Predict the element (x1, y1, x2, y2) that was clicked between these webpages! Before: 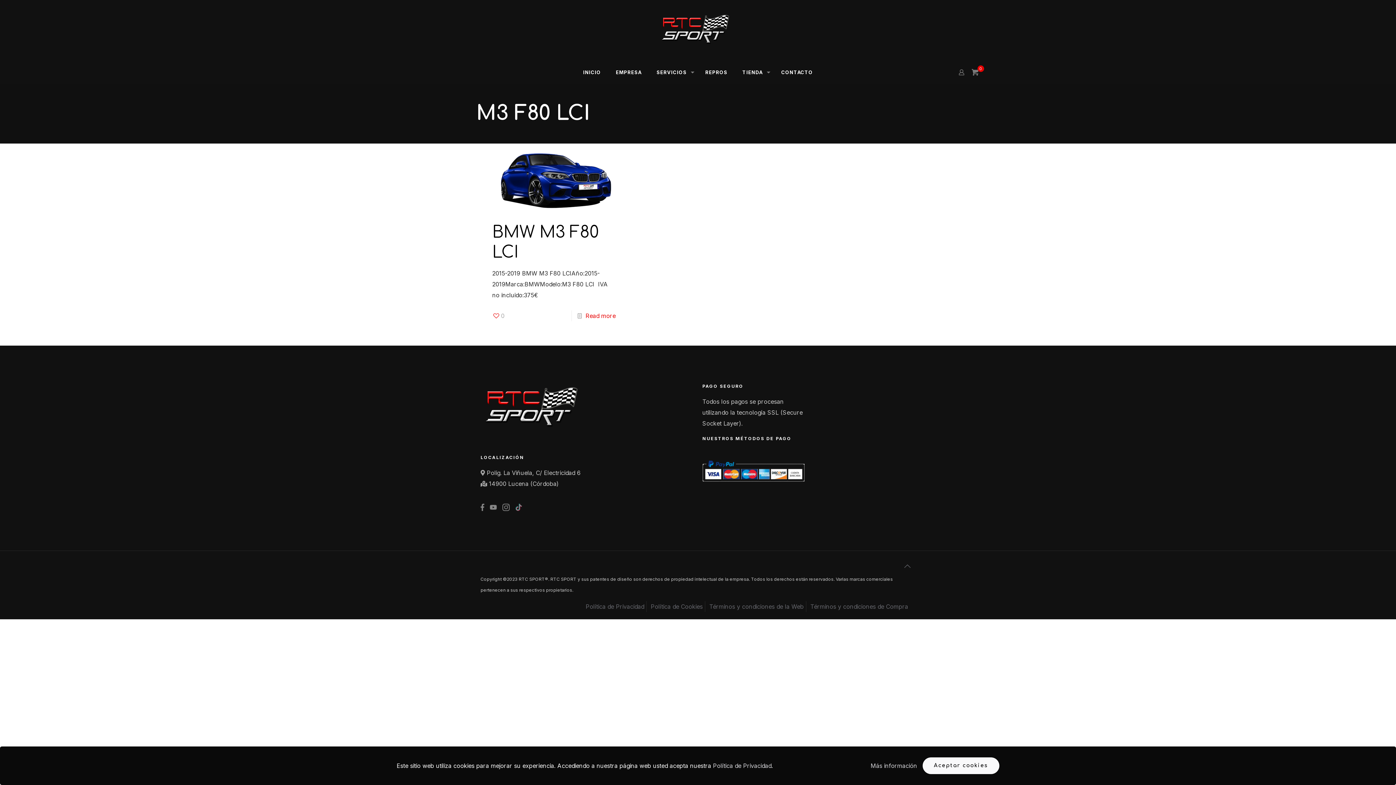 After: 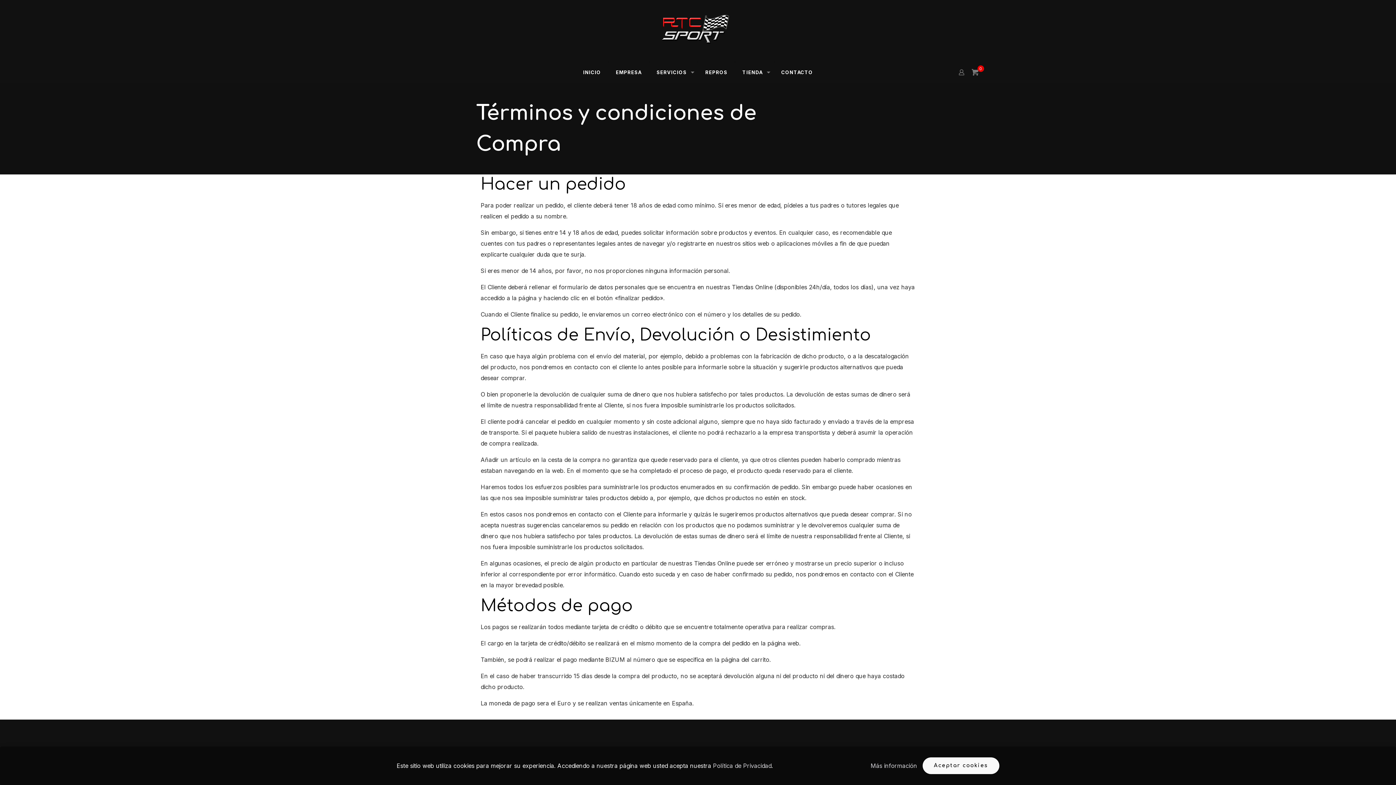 Action: label: Términos y condiciones de Compra bbox: (810, 603, 908, 610)